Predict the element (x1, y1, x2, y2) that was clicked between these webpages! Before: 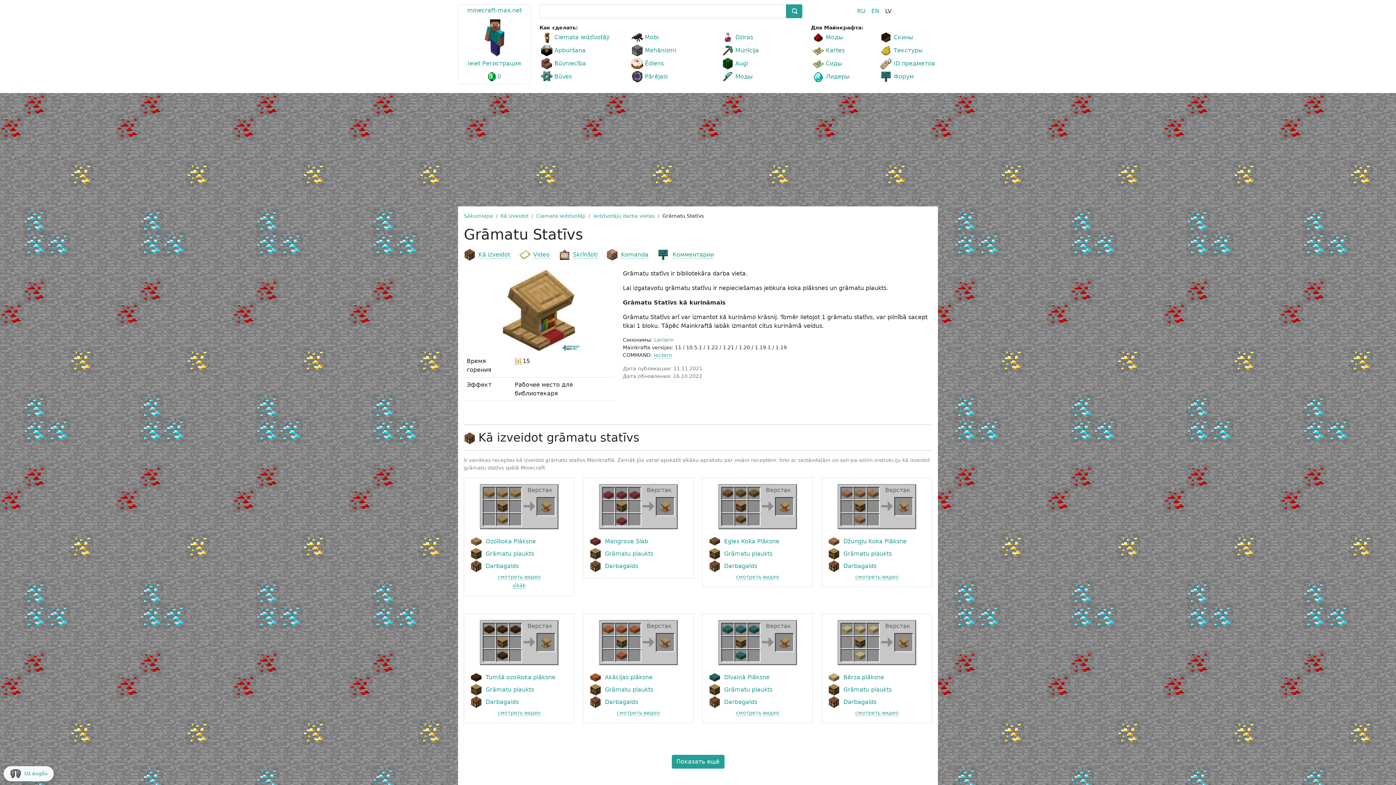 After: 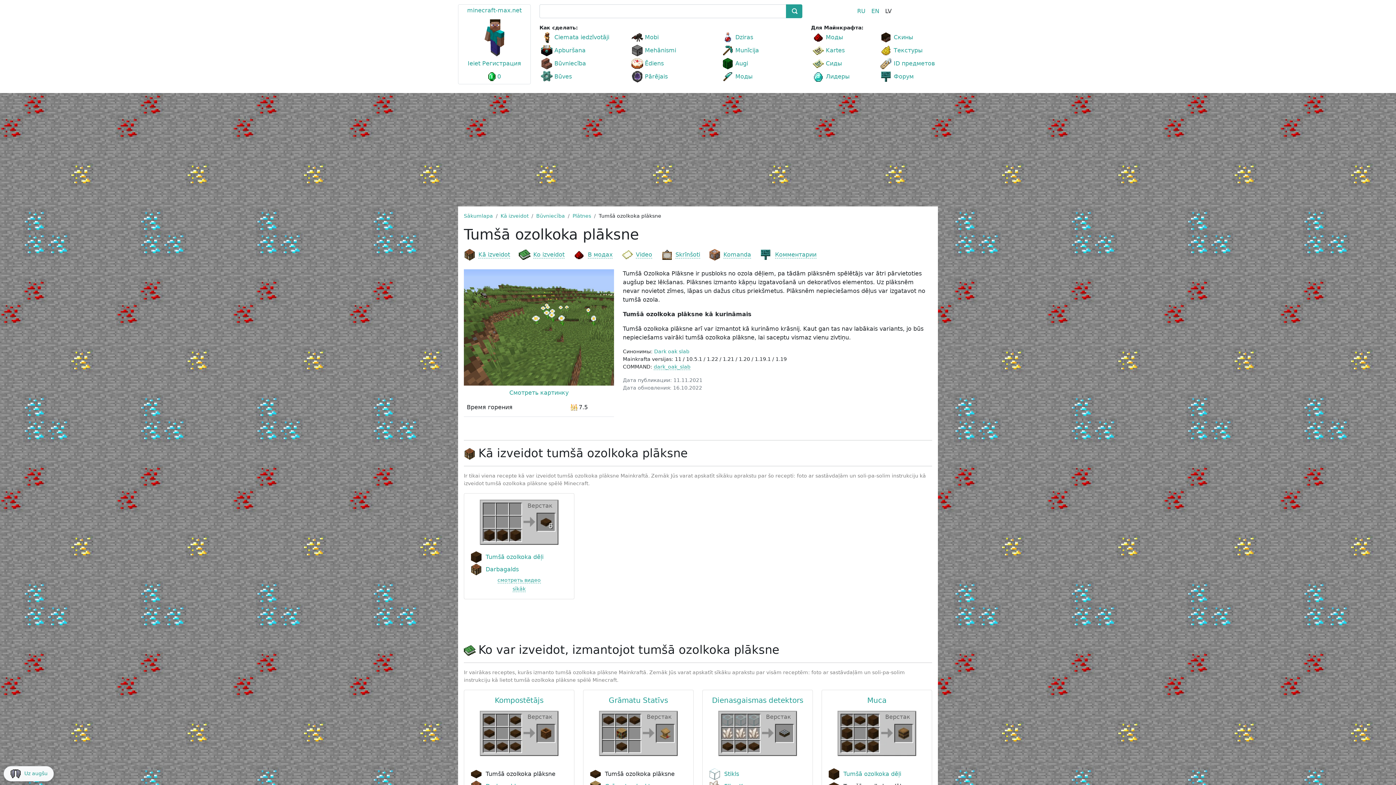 Action: label: Tumšā ozolkoka plāksne bbox: (485, 674, 555, 681)